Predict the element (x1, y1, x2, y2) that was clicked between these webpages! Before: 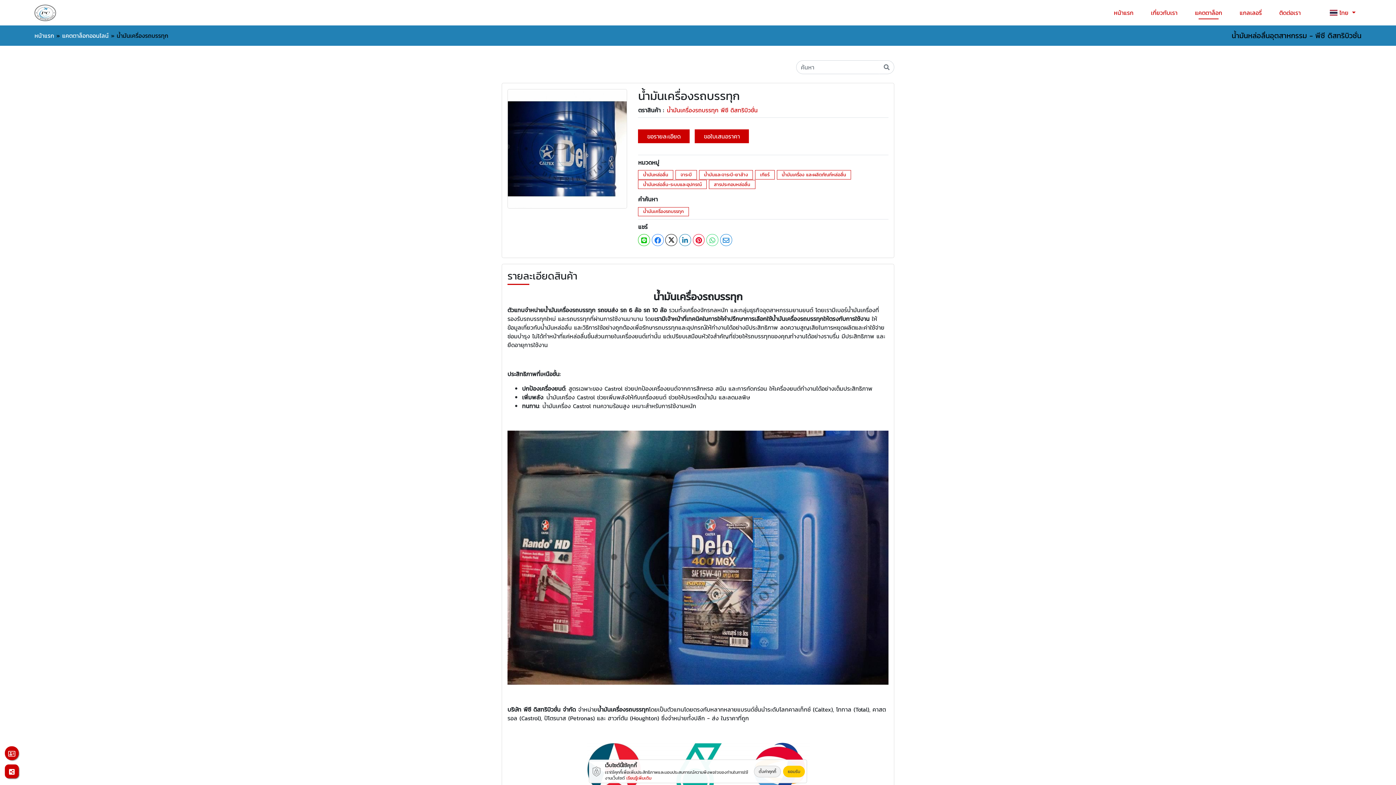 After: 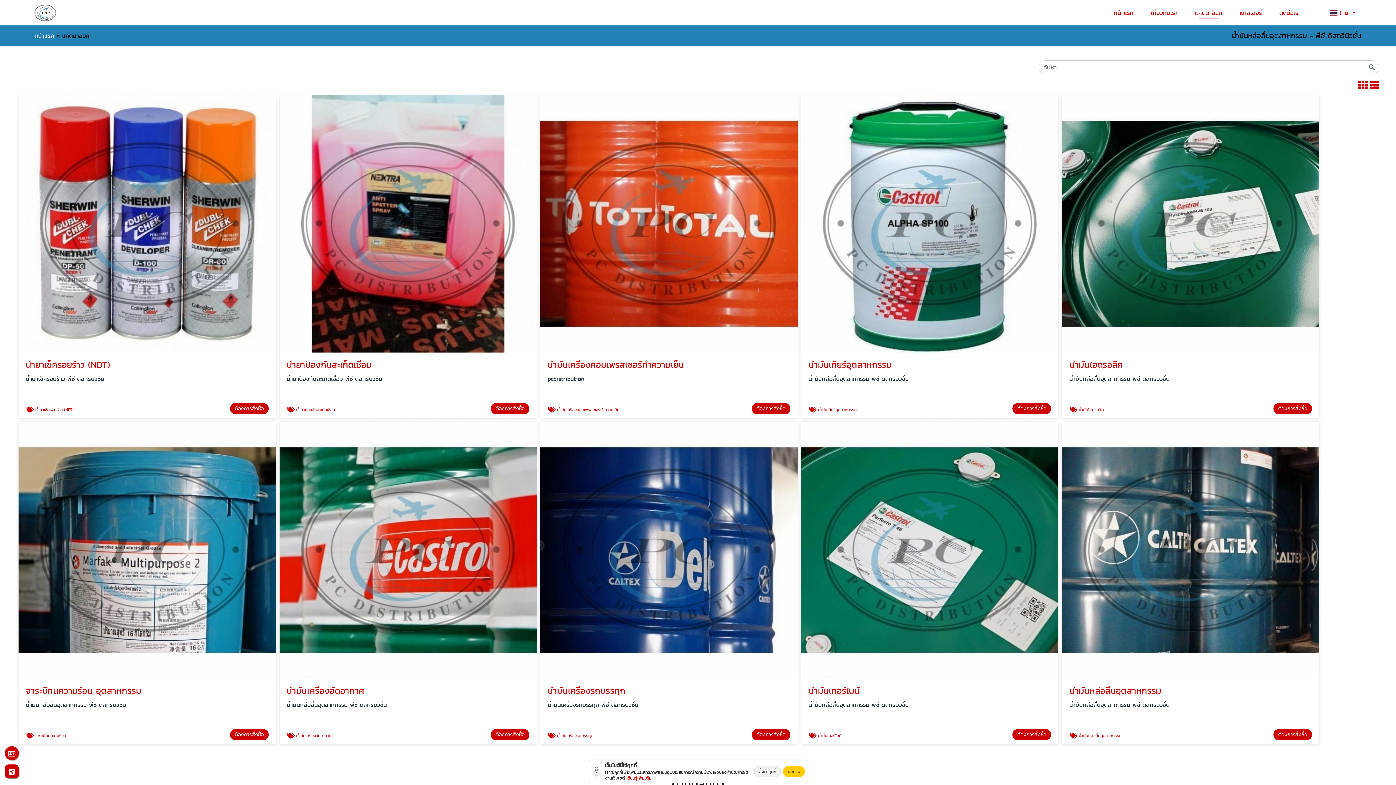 Action: label: น้ำมันเครื่อง และผลิตภัณฑ์หล่อลื่น bbox: (776, 170, 851, 179)